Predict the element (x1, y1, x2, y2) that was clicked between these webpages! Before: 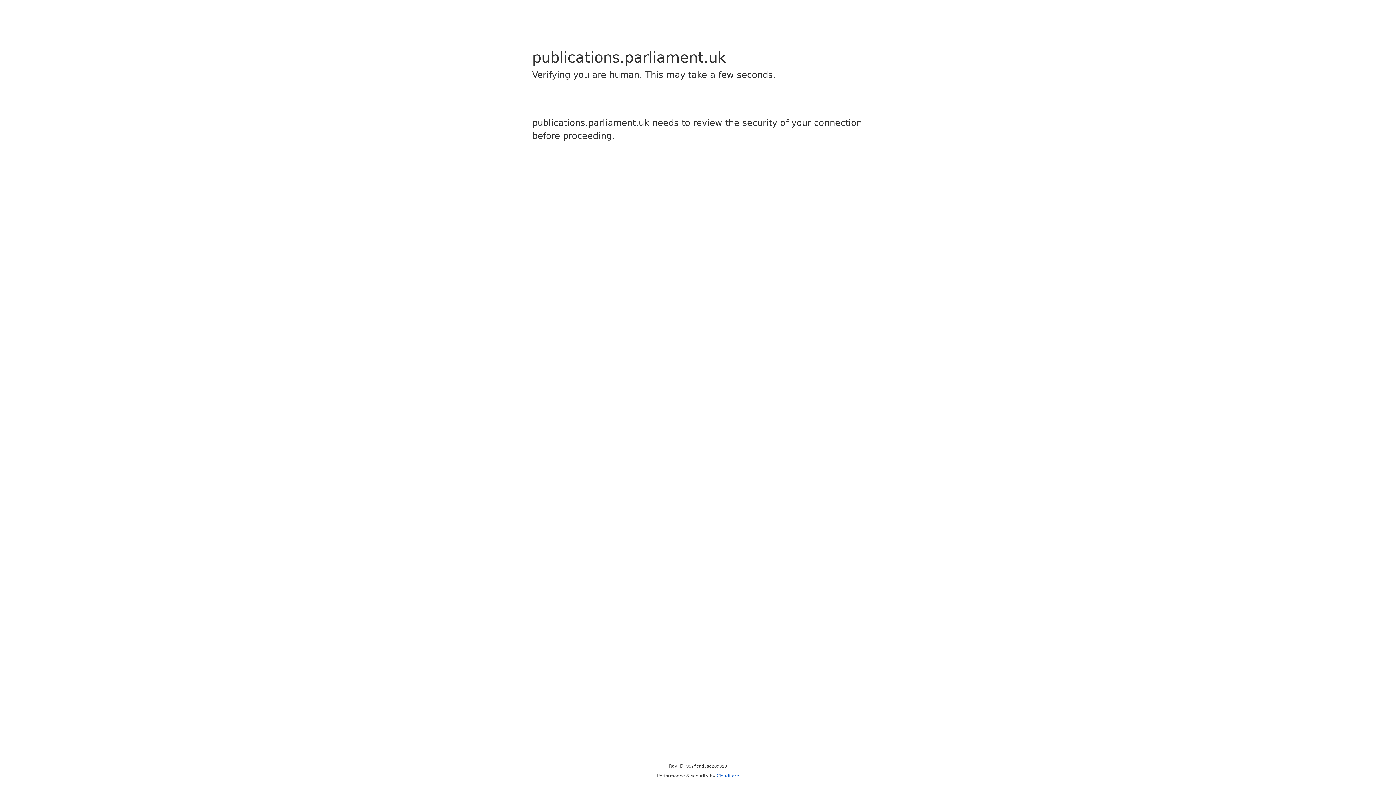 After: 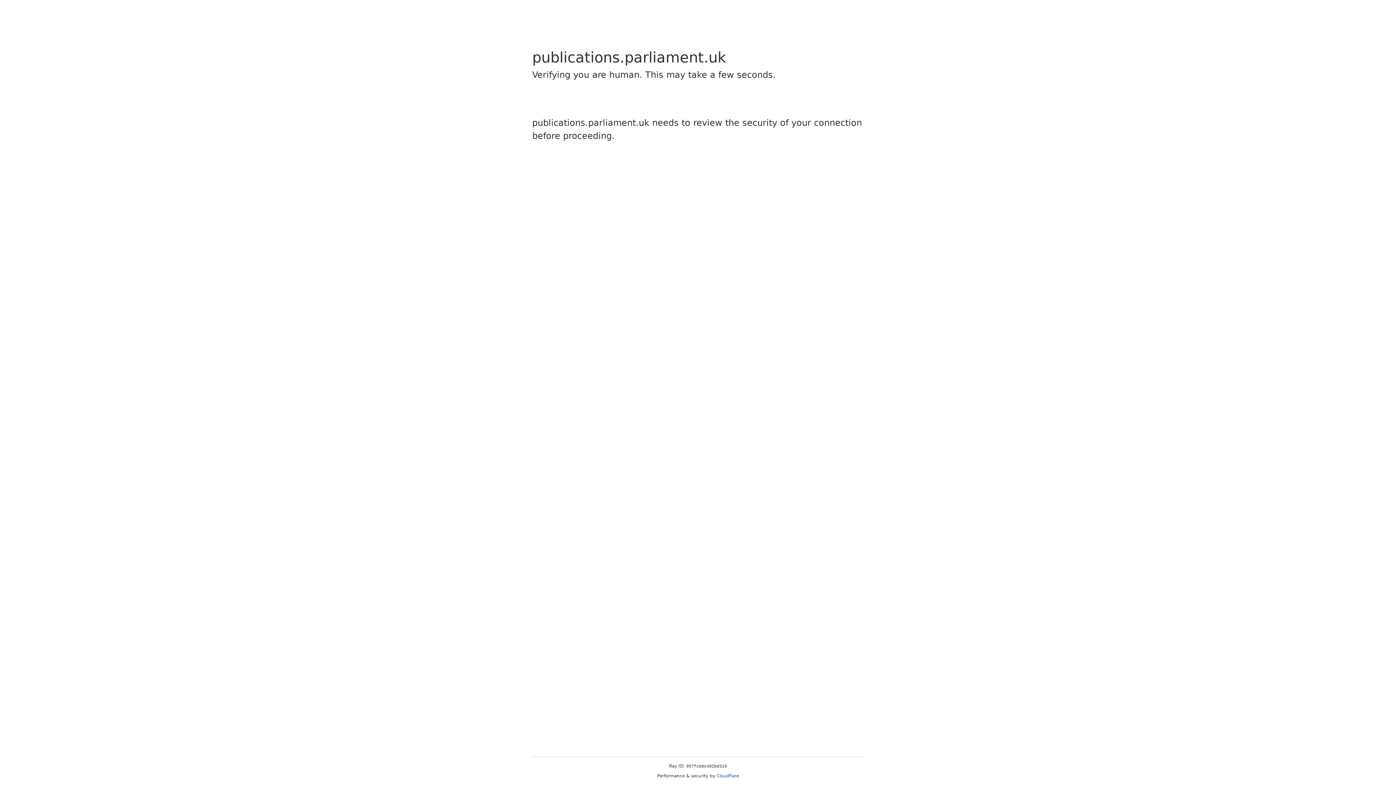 Action: label: Cloudflare bbox: (716, 773, 739, 778)